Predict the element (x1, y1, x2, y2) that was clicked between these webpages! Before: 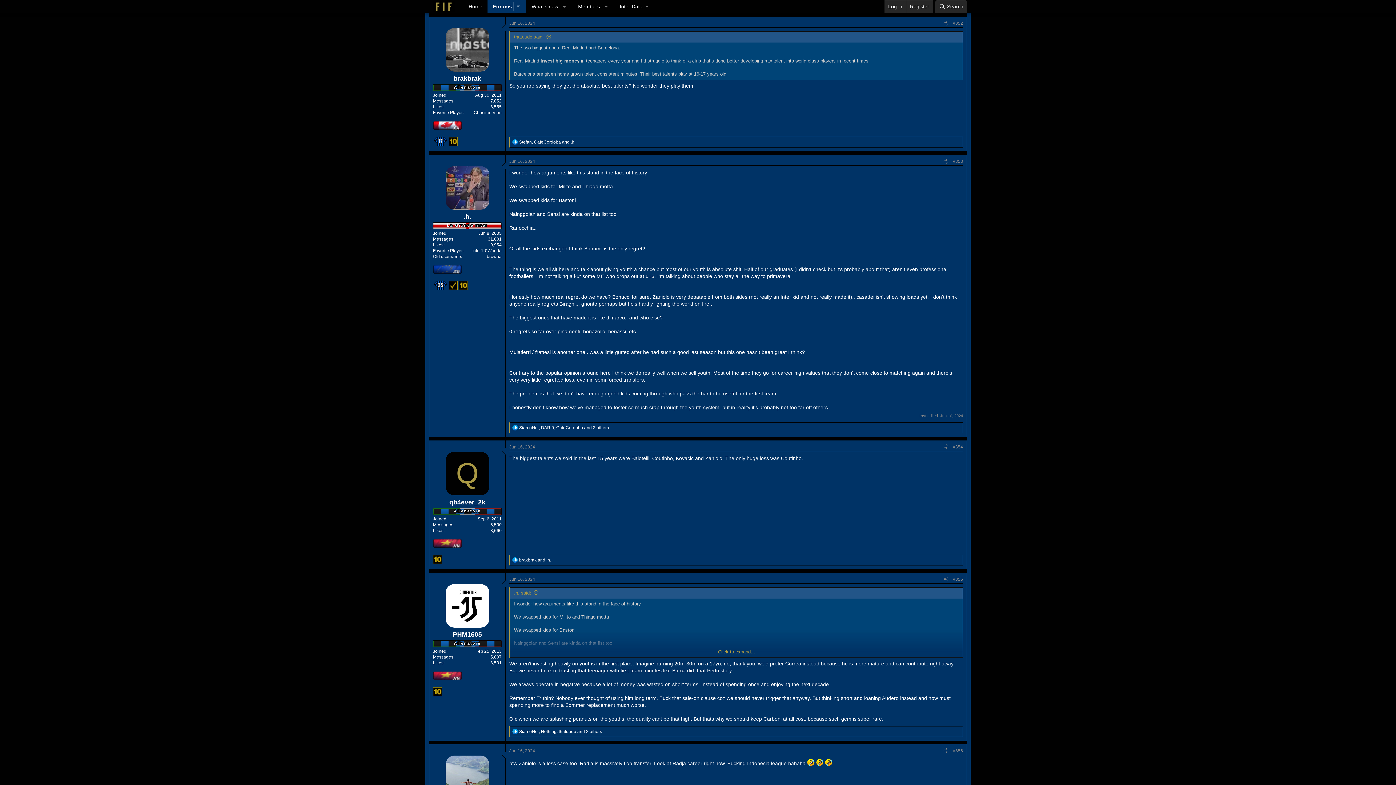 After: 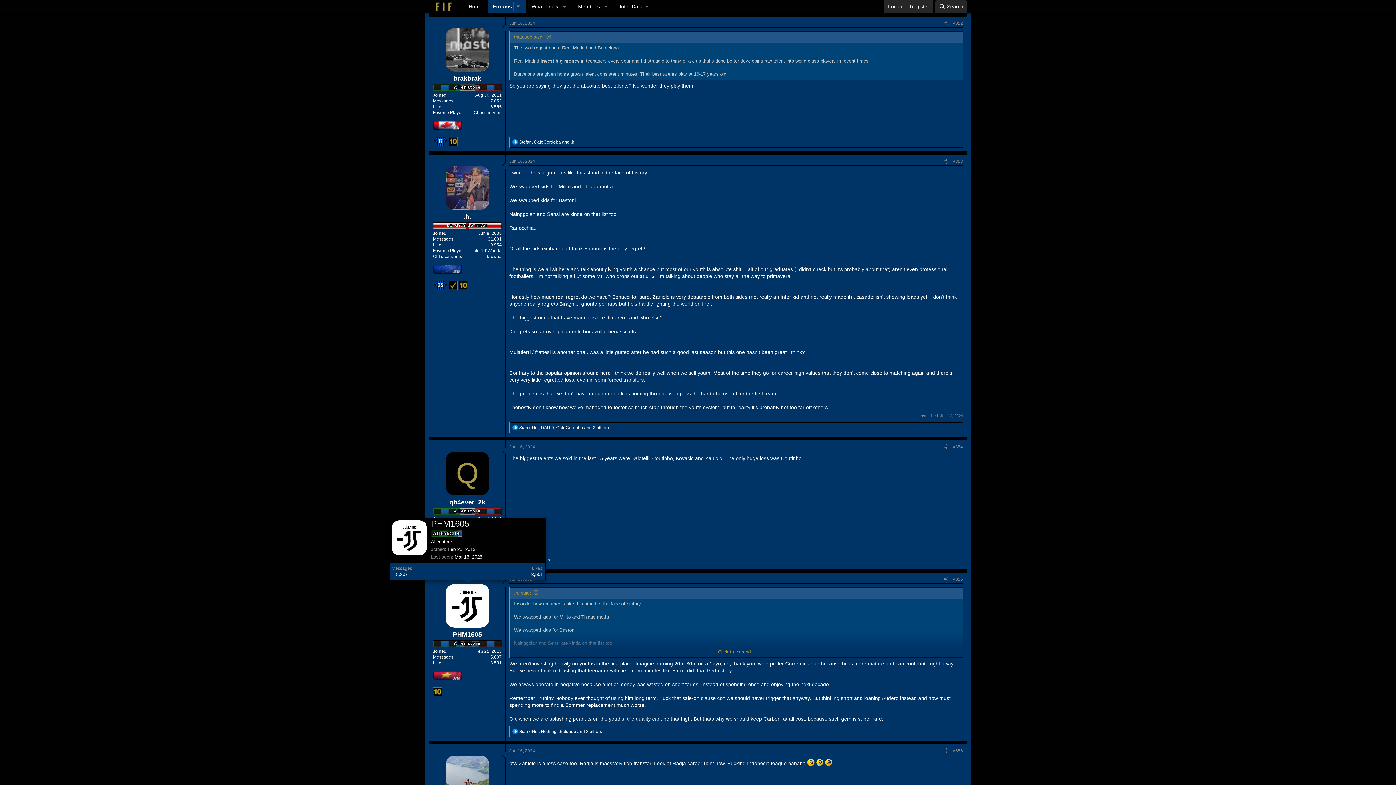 Action: bbox: (445, 584, 489, 627)